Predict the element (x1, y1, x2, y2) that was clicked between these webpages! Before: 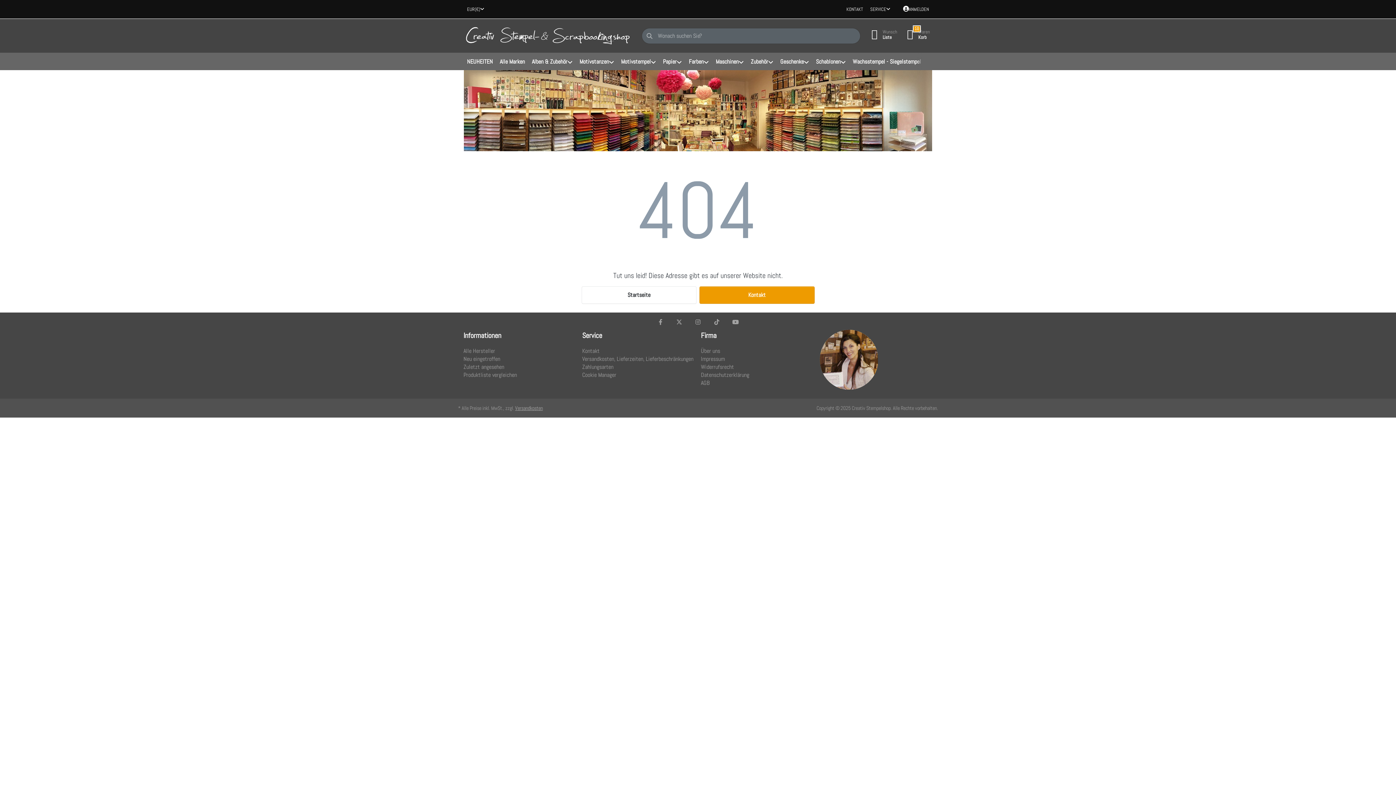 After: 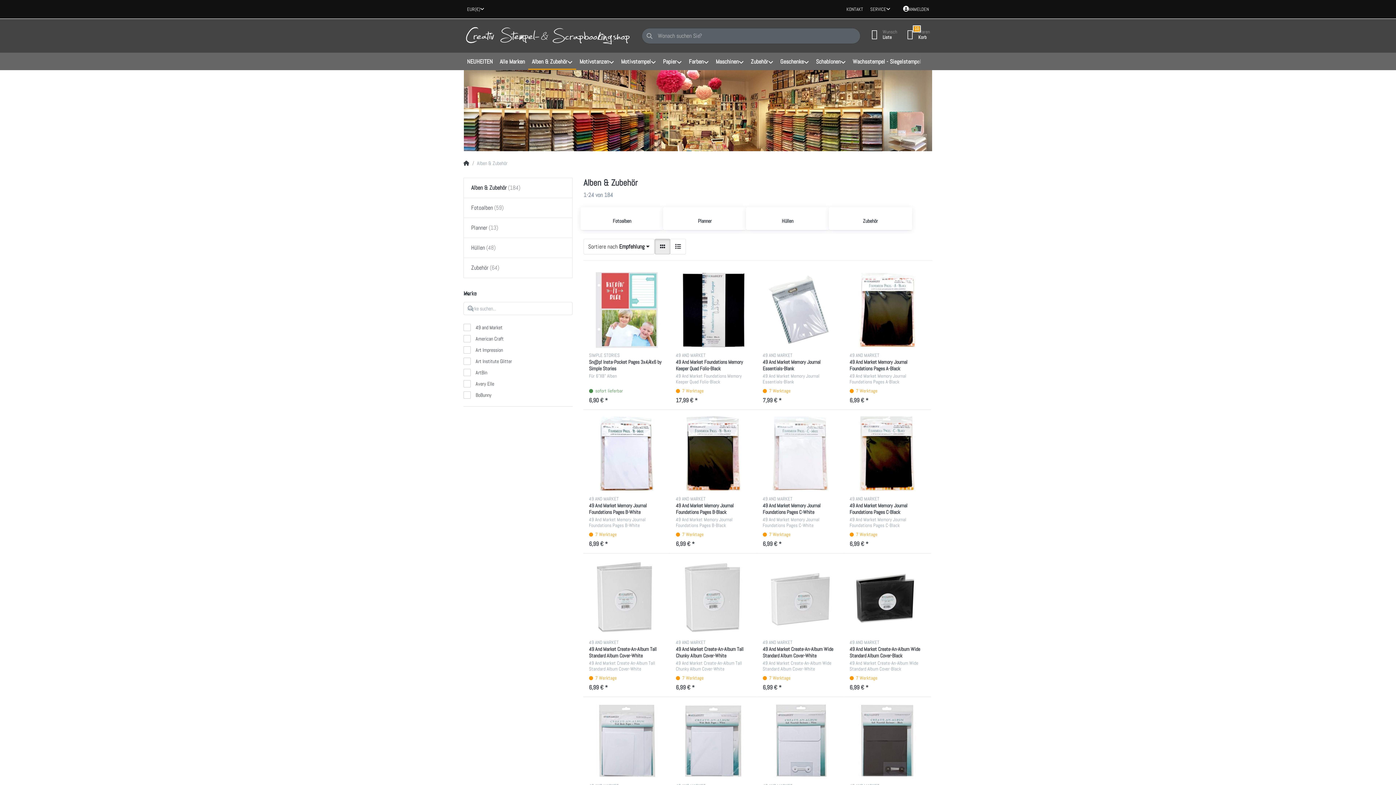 Action: bbox: (528, 52, 576, 70) label: Alben & Zubehör